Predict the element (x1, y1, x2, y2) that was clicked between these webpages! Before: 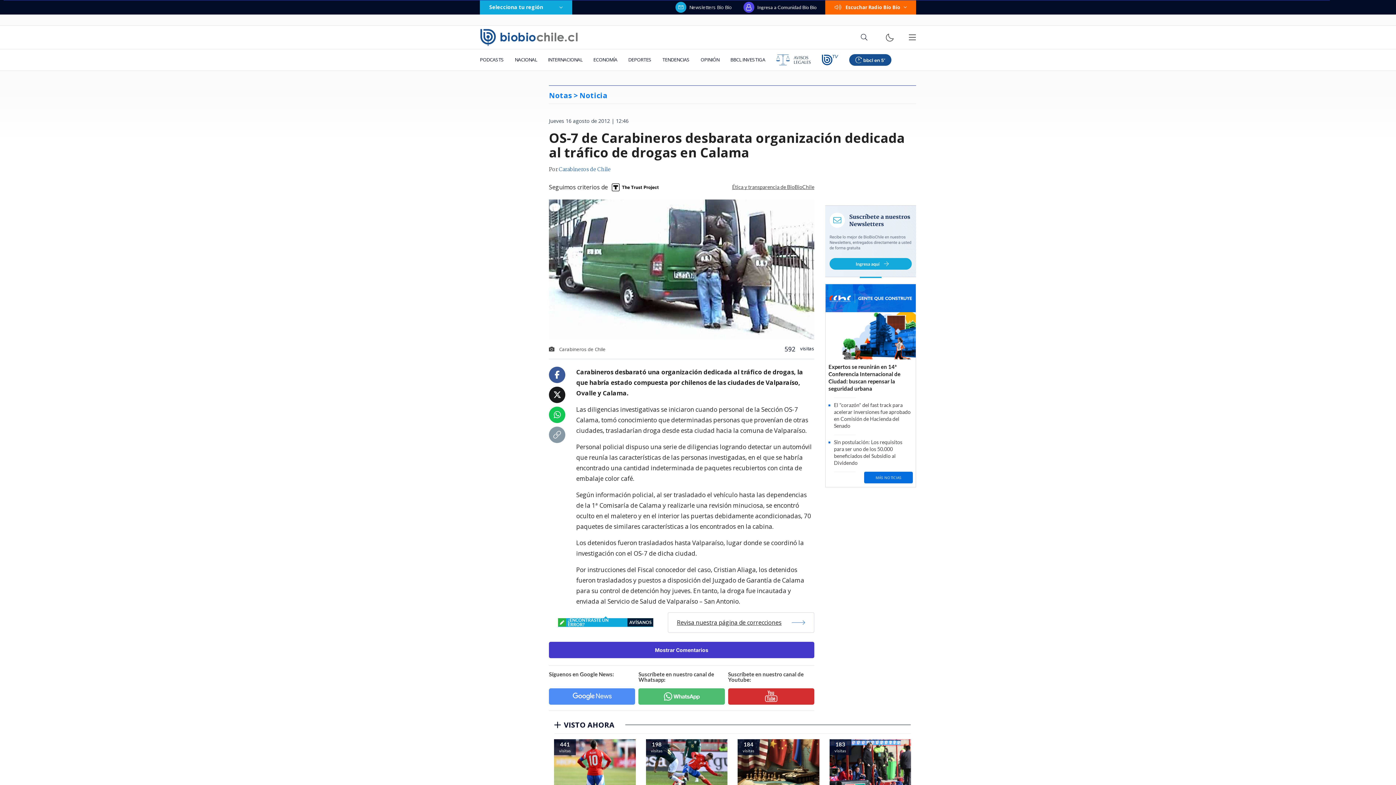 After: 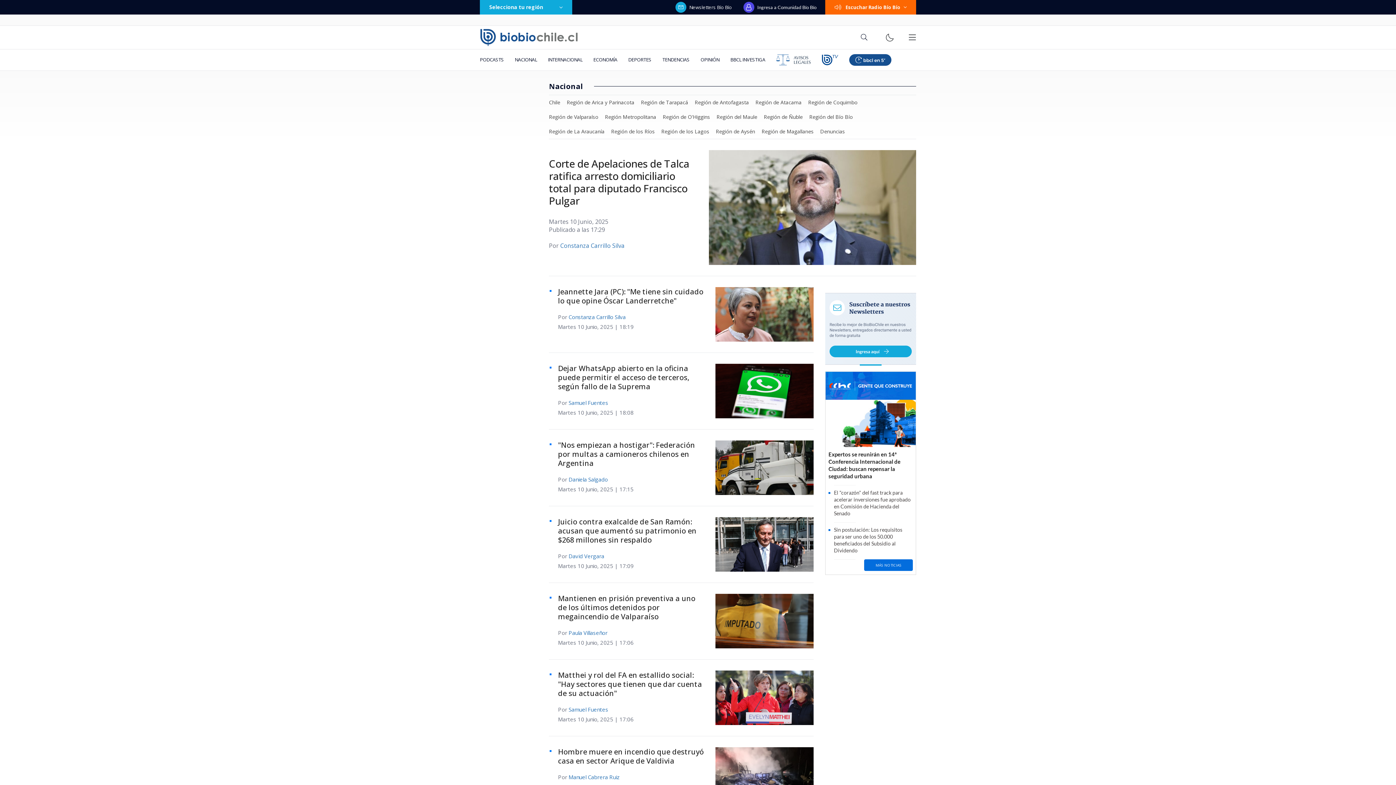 Action: bbox: (509, 49, 542, 70) label: NACIONAL